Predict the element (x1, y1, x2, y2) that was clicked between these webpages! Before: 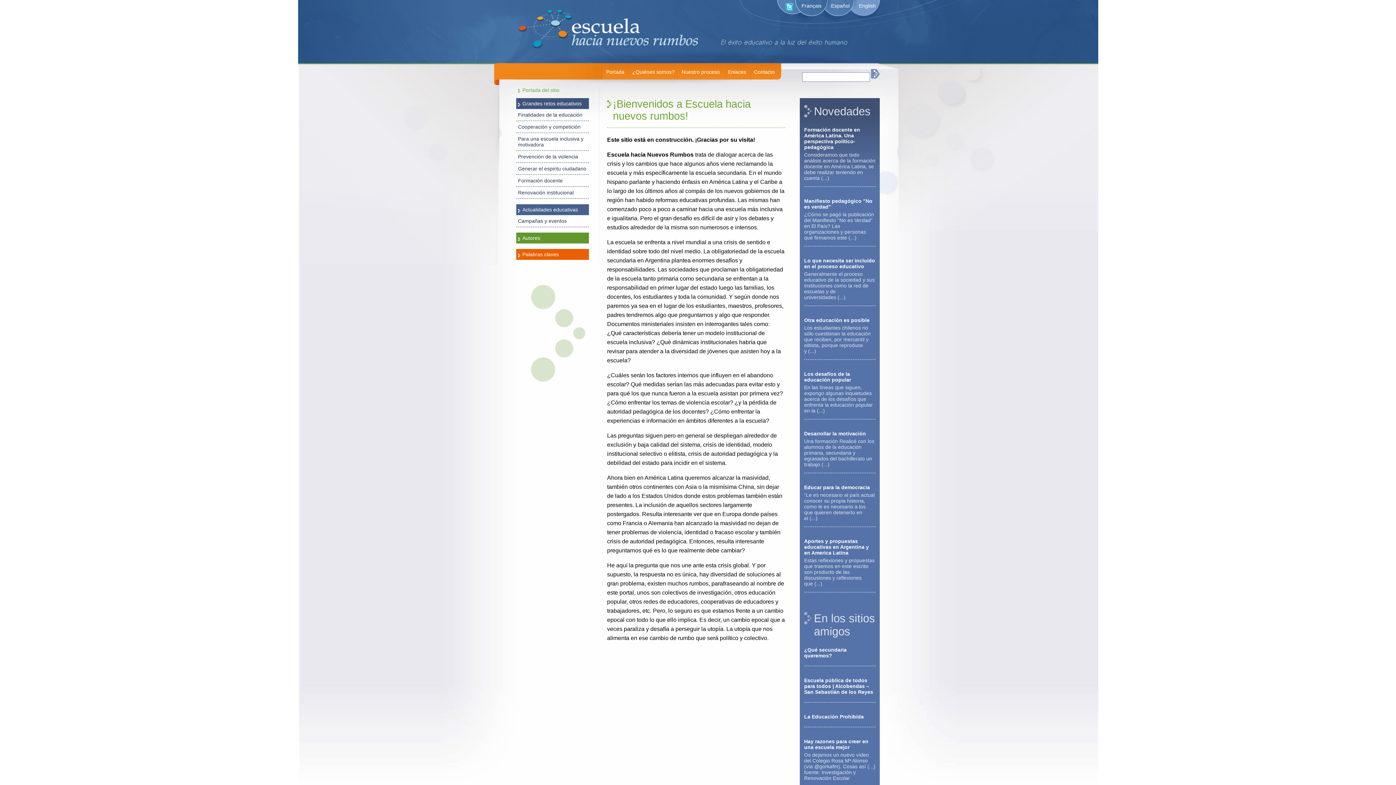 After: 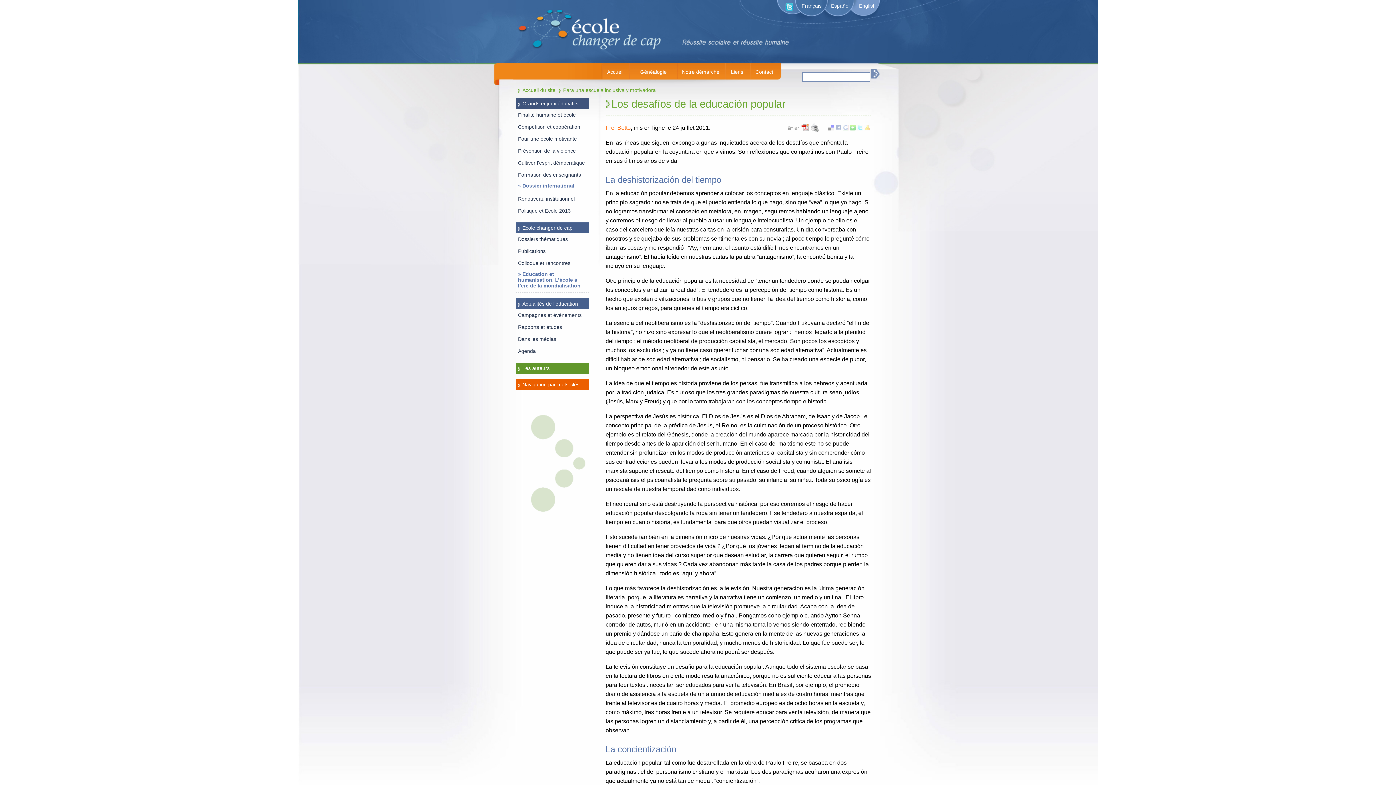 Action: bbox: (804, 371, 851, 382) label: Los desafíos de la educación popular